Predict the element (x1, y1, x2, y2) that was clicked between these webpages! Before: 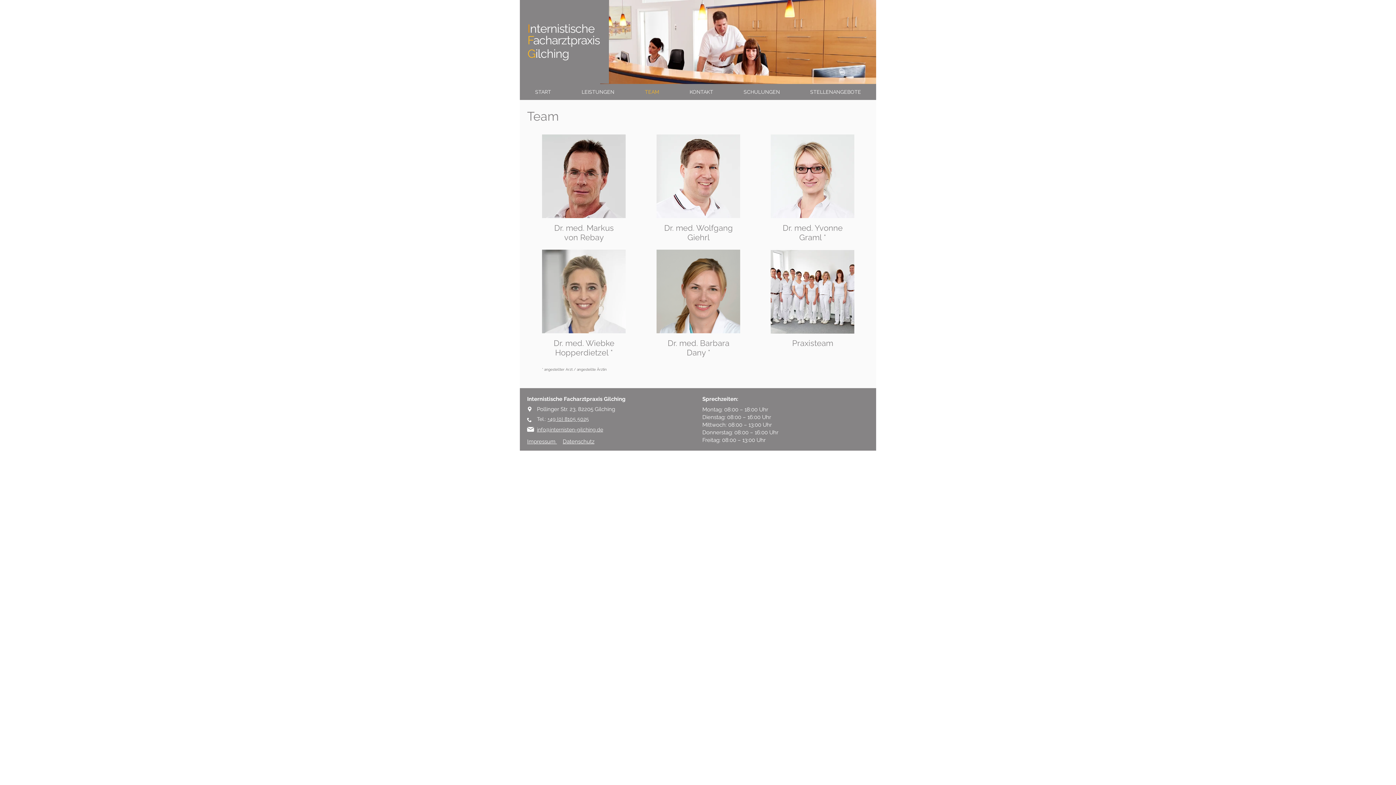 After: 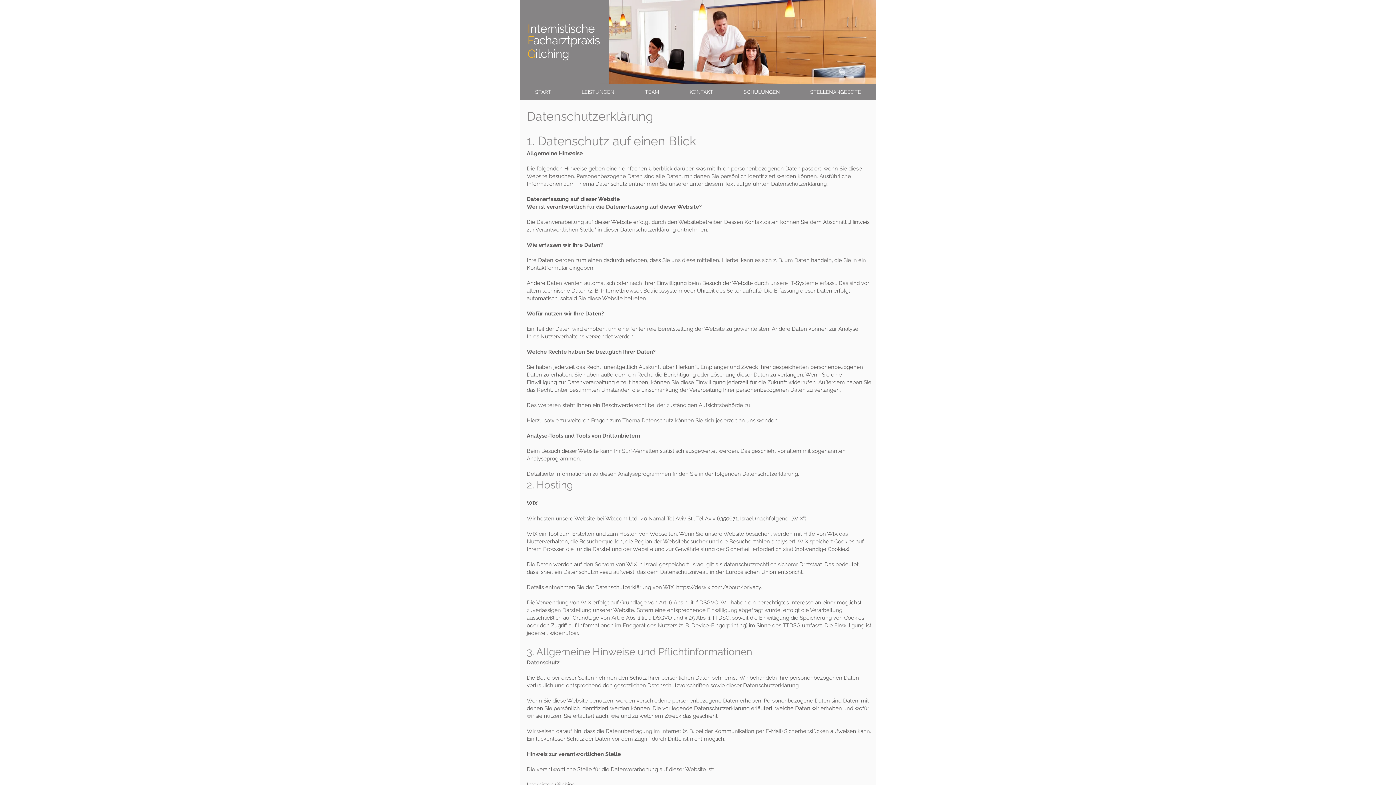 Action: bbox: (562, 438, 594, 445) label: Datenschutz